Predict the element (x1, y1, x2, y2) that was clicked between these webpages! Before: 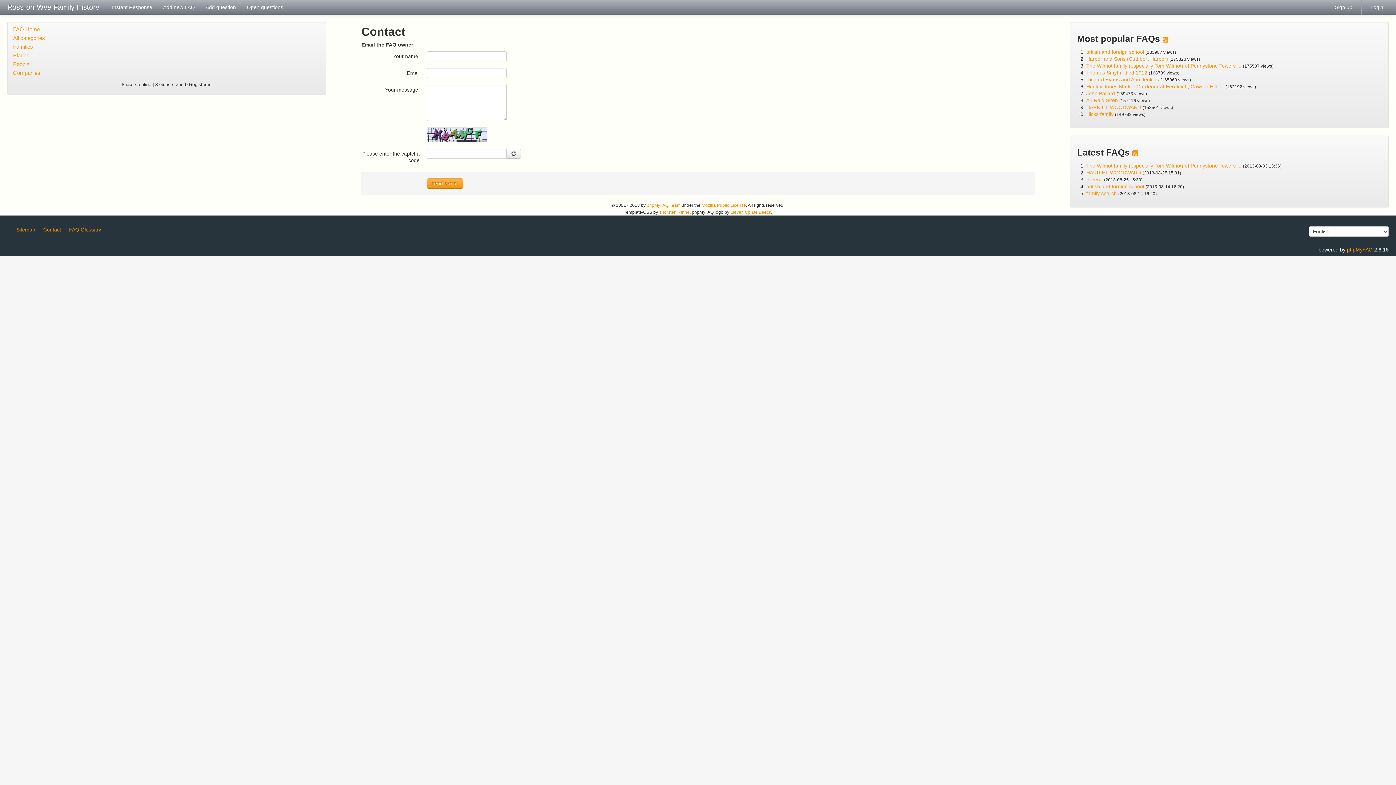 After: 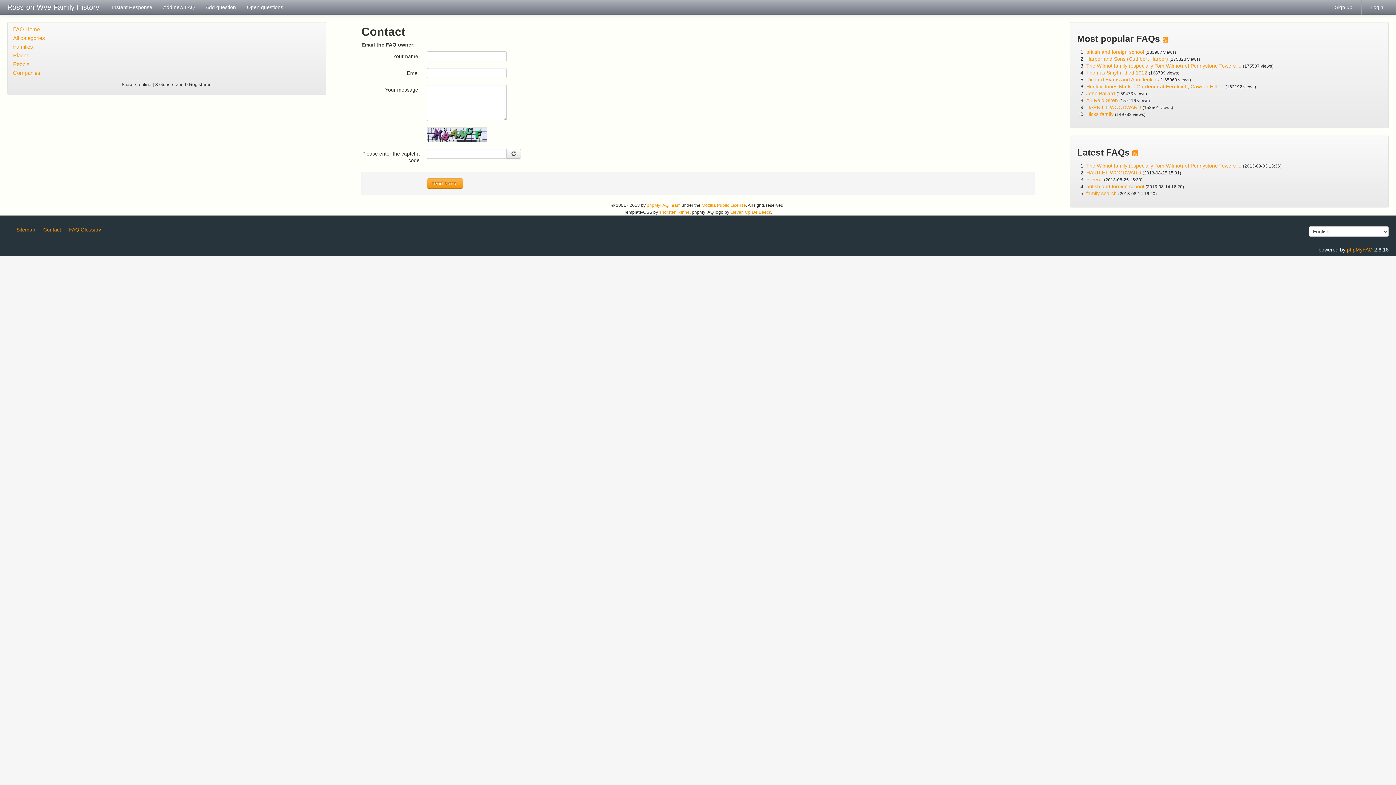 Action: bbox: (1162, 33, 1168, 43)